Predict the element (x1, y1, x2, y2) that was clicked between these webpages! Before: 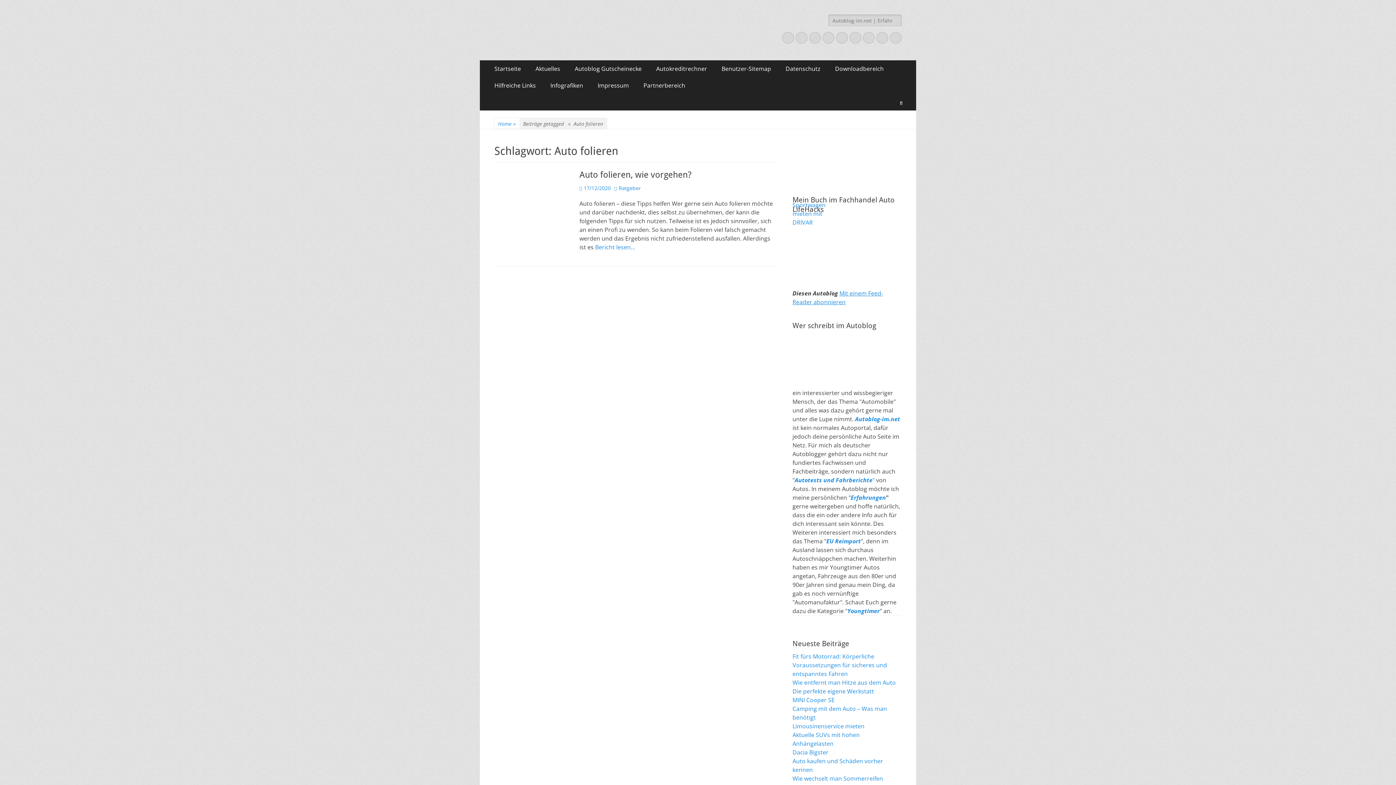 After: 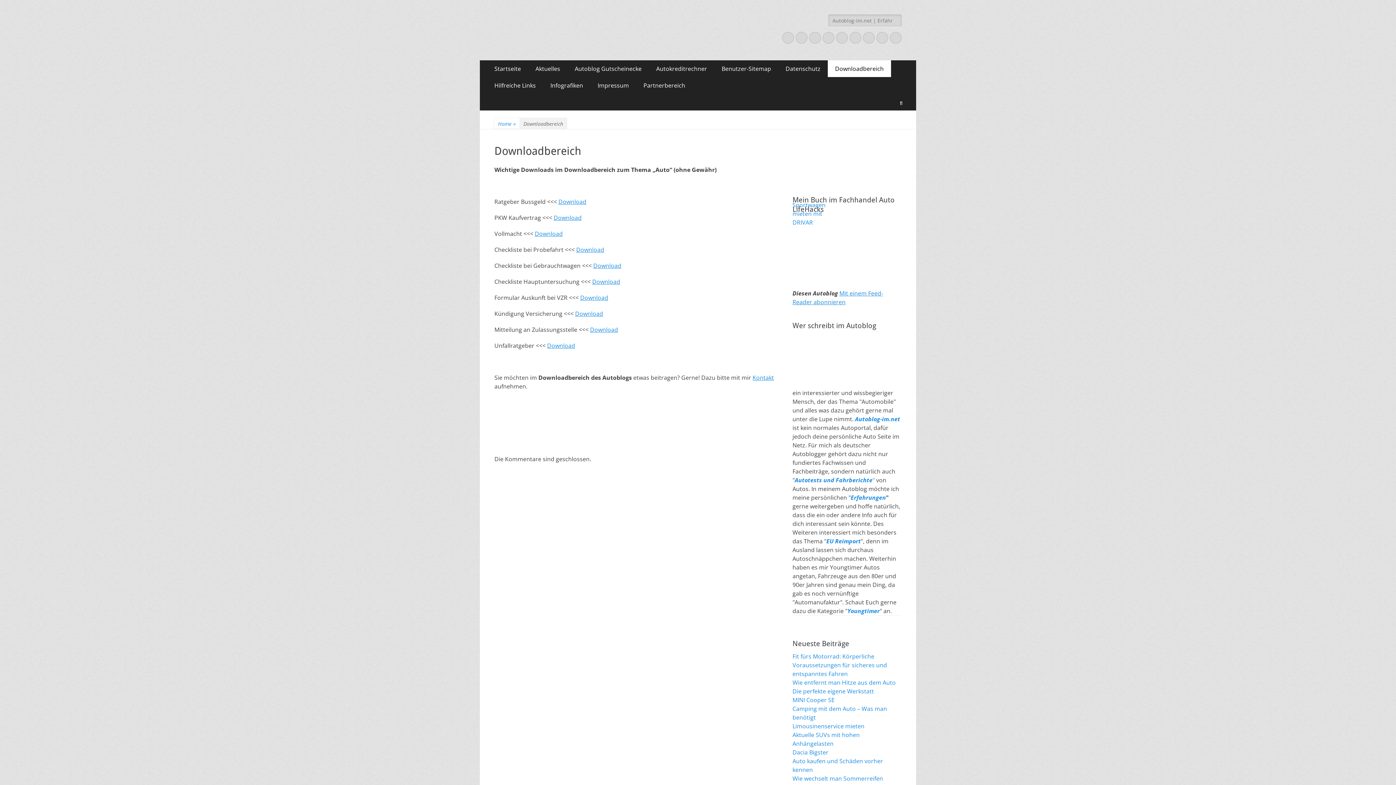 Action: label: Downloadbereich bbox: (828, 60, 891, 77)